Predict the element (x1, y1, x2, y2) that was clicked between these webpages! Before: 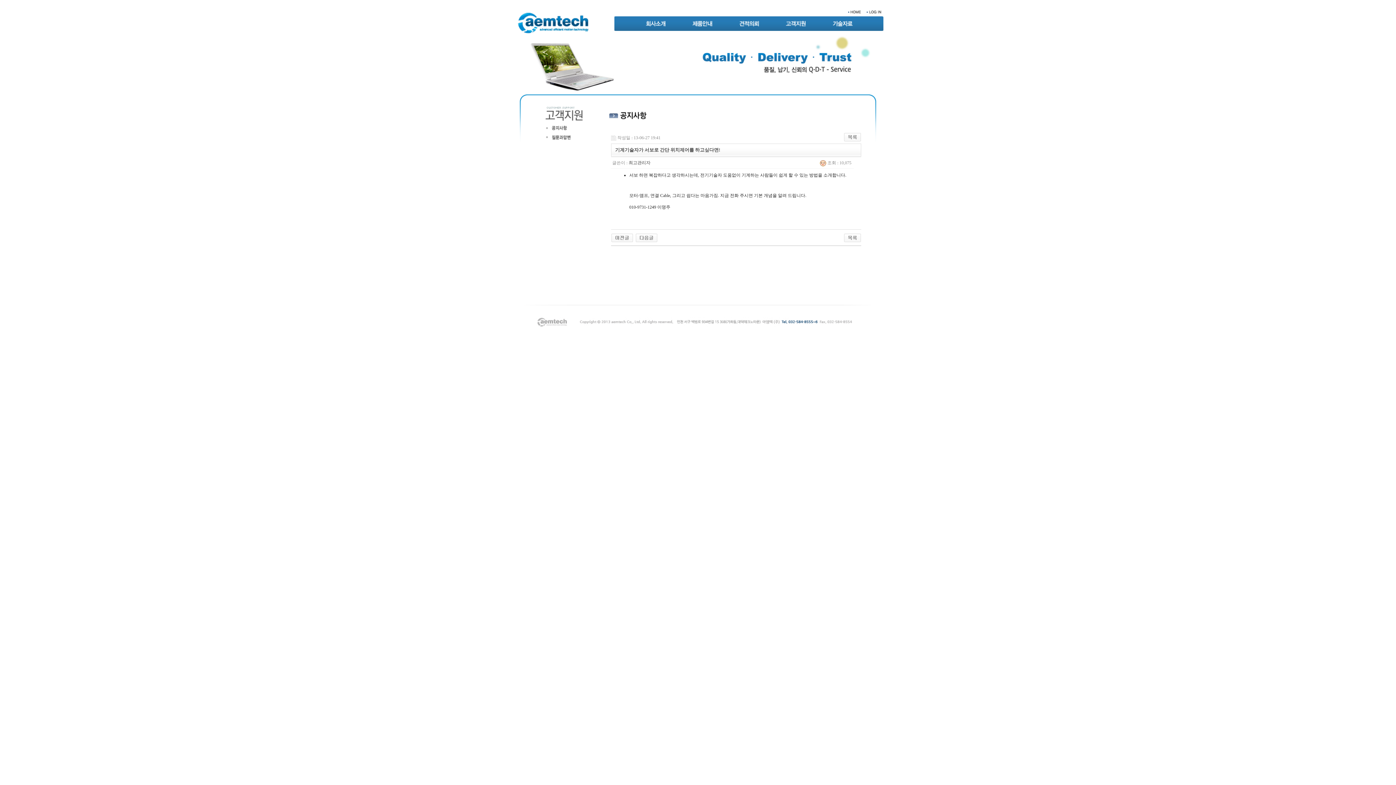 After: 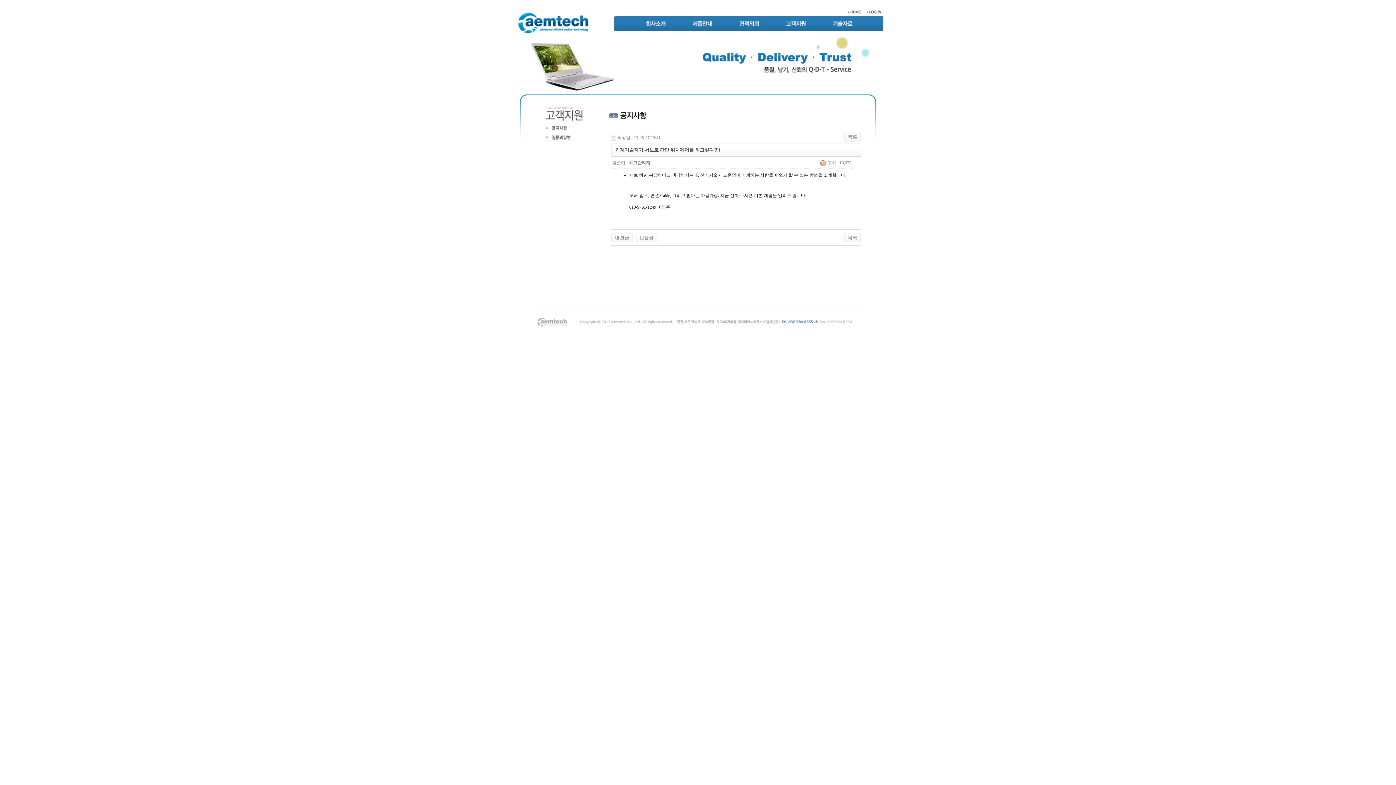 Action: bbox: (607, 252, 612, 257)